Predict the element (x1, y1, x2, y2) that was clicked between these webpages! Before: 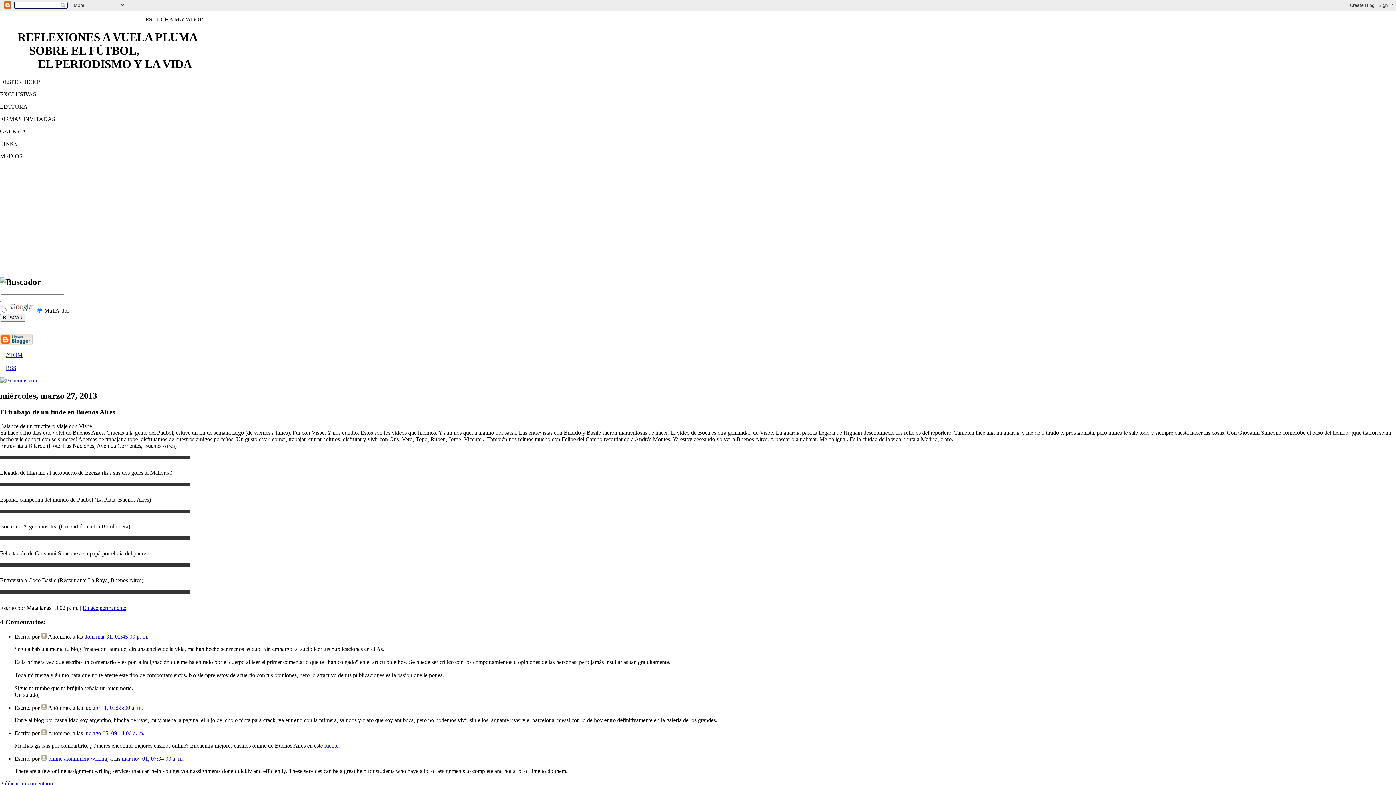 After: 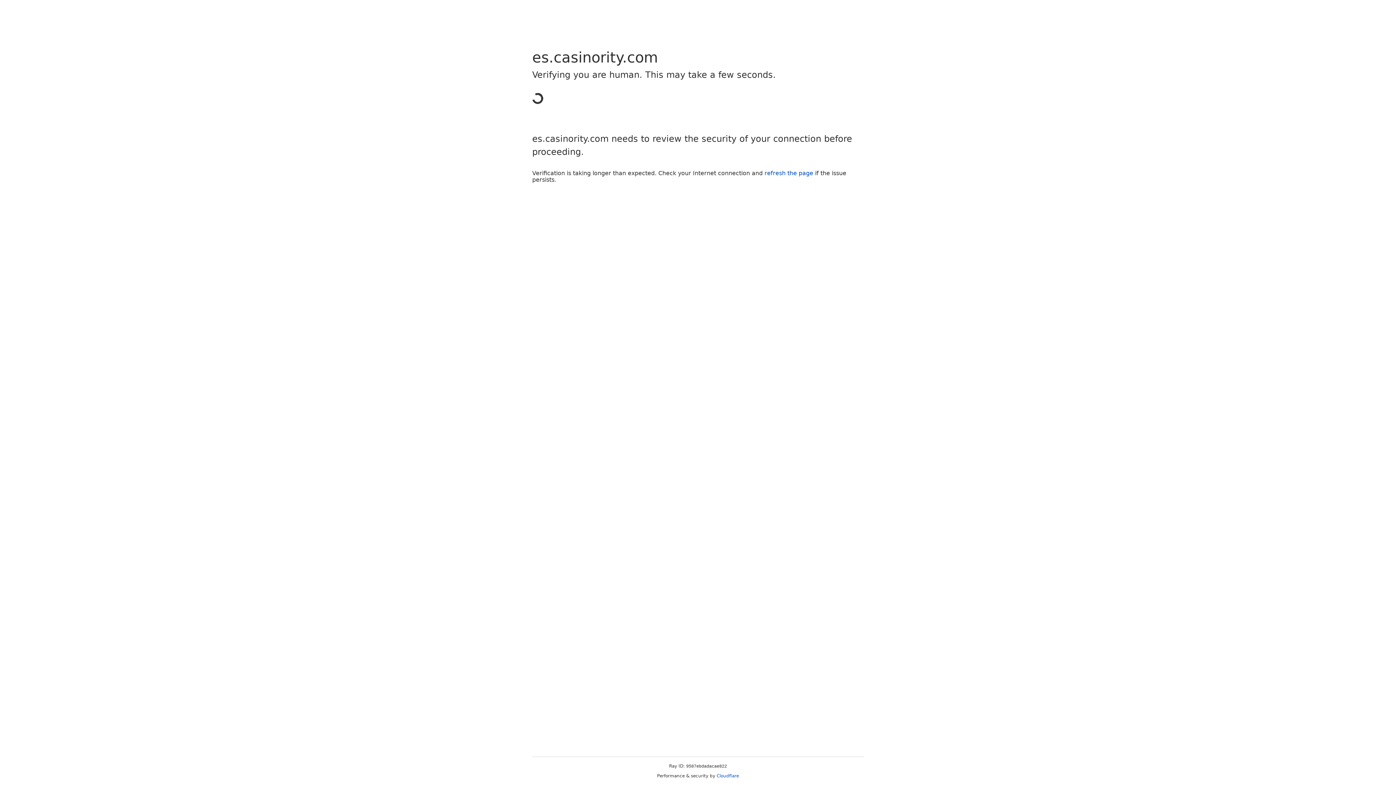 Action: label: fuente bbox: (324, 743, 338, 749)